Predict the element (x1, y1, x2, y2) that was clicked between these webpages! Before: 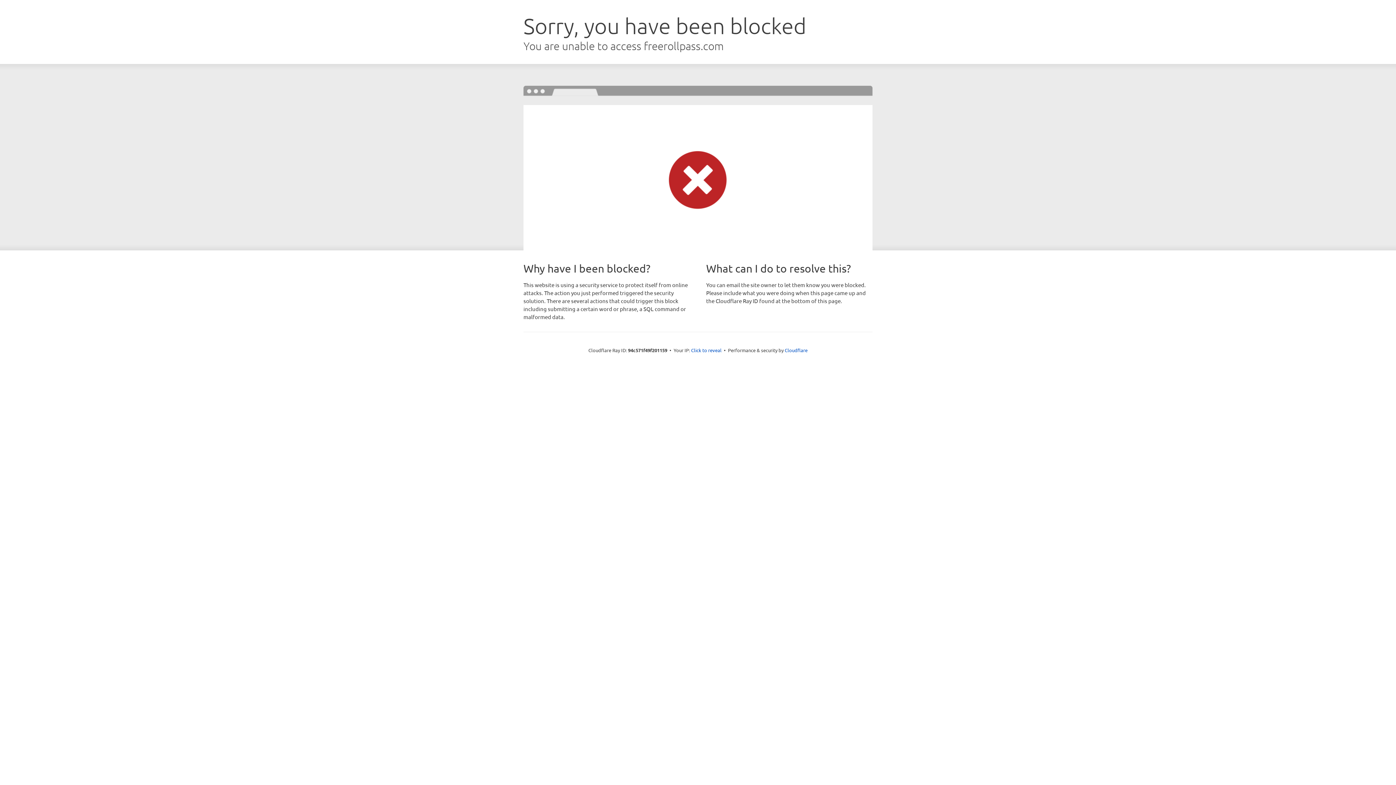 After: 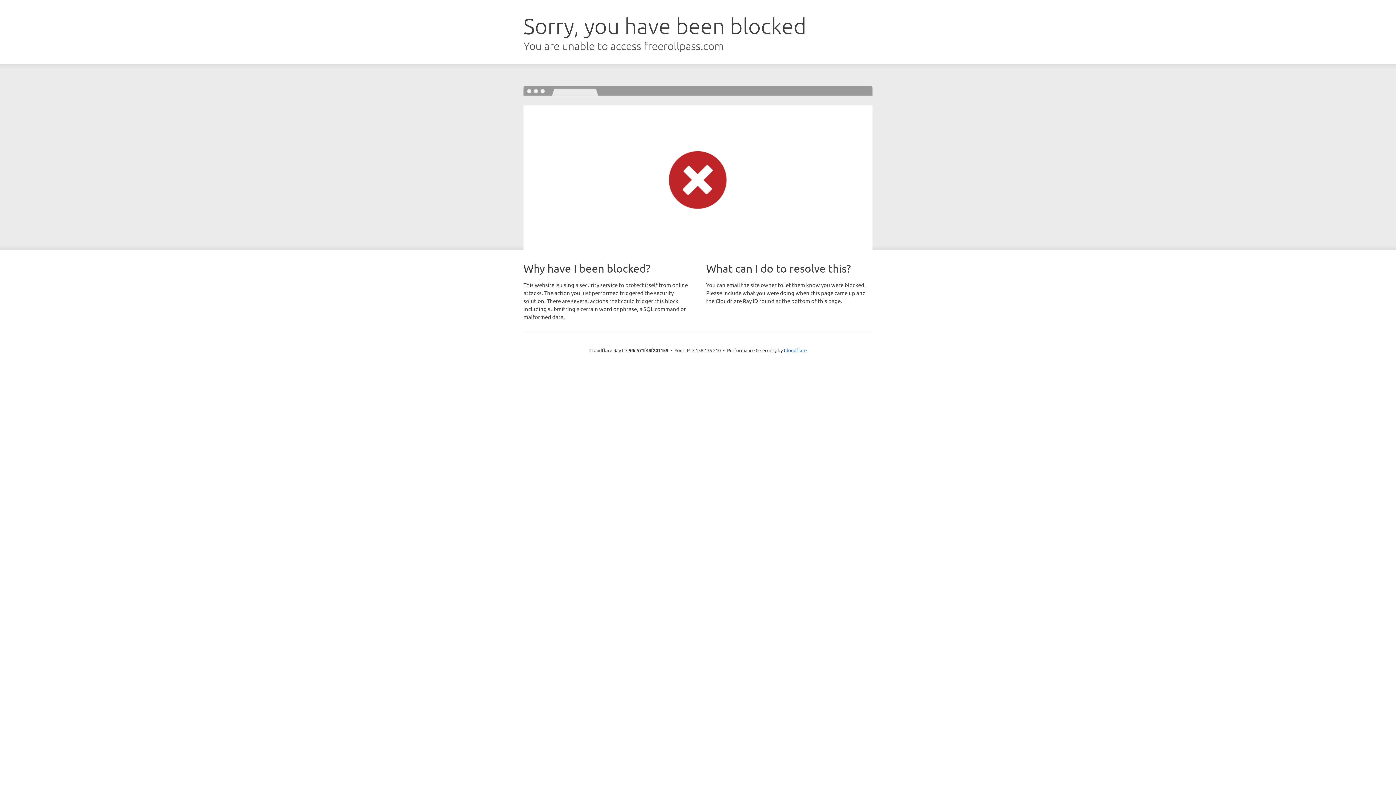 Action: label: Click to reveal bbox: (691, 346, 721, 353)